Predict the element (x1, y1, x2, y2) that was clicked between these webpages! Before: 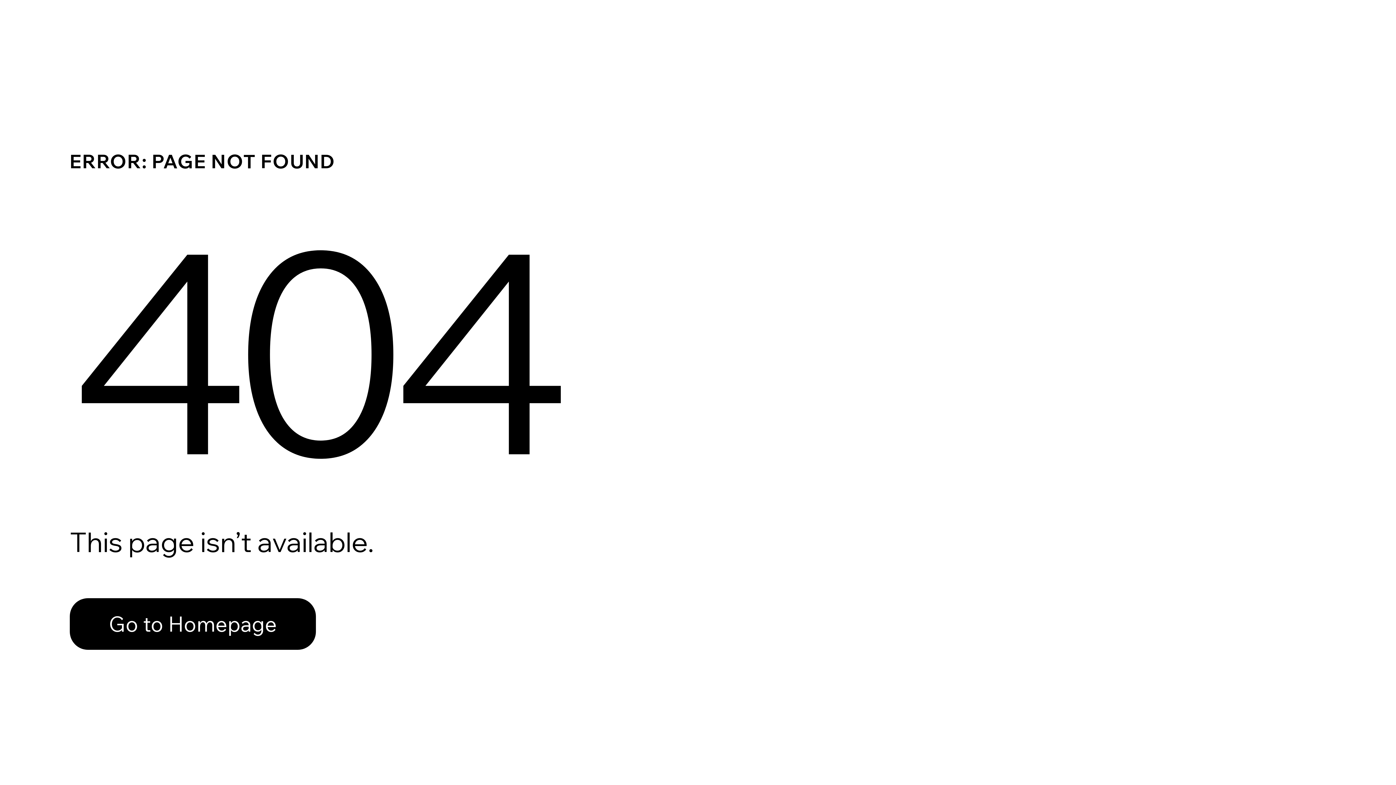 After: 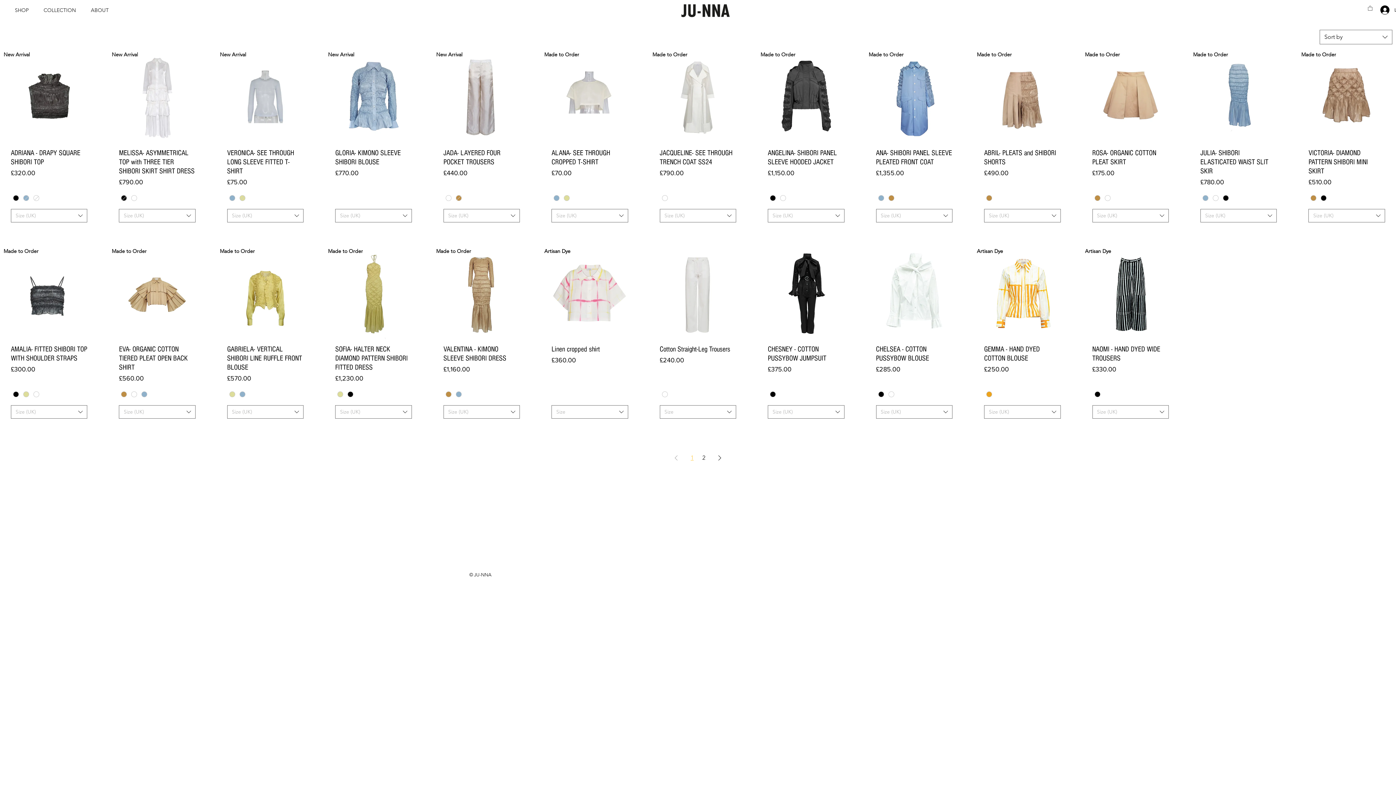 Action: bbox: (69, 582, 768, 659) label: Go to Homepage